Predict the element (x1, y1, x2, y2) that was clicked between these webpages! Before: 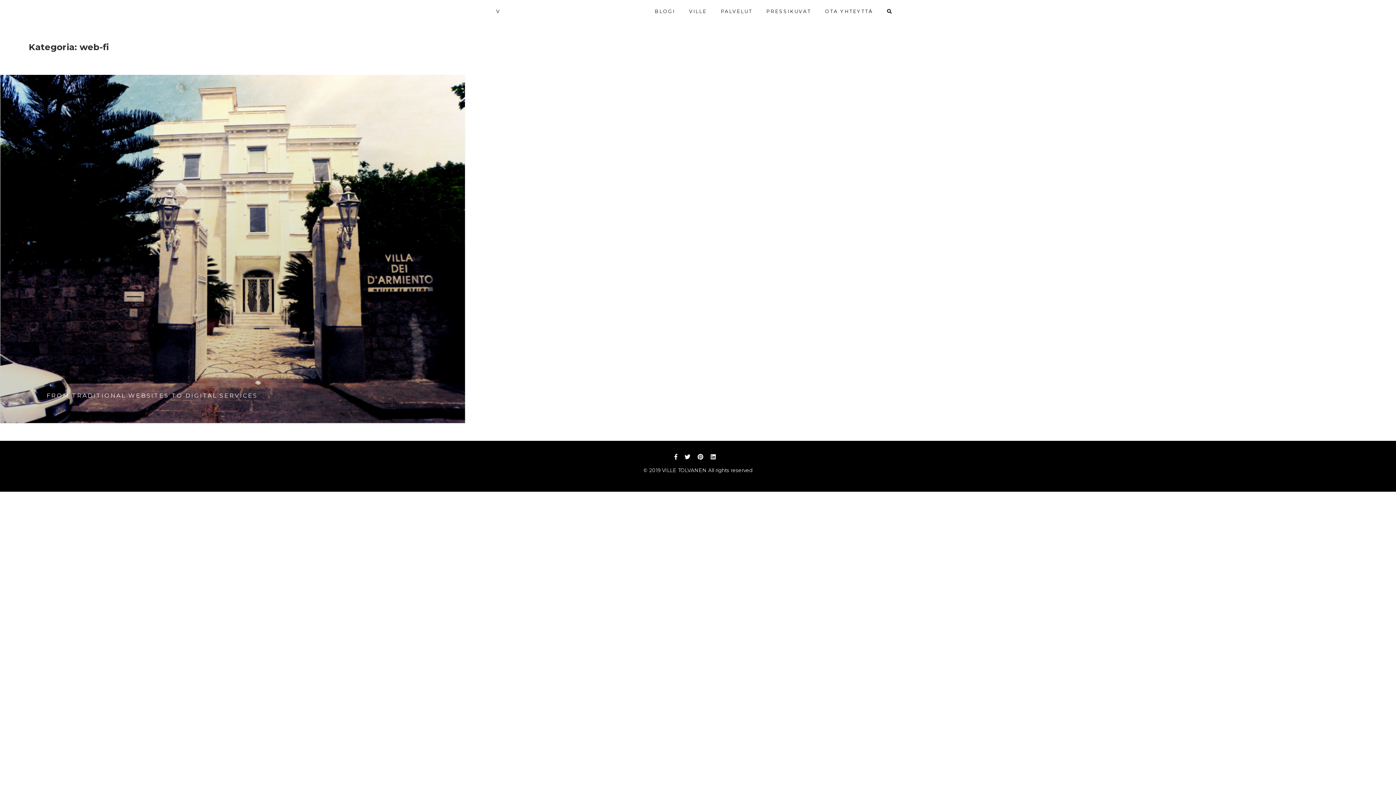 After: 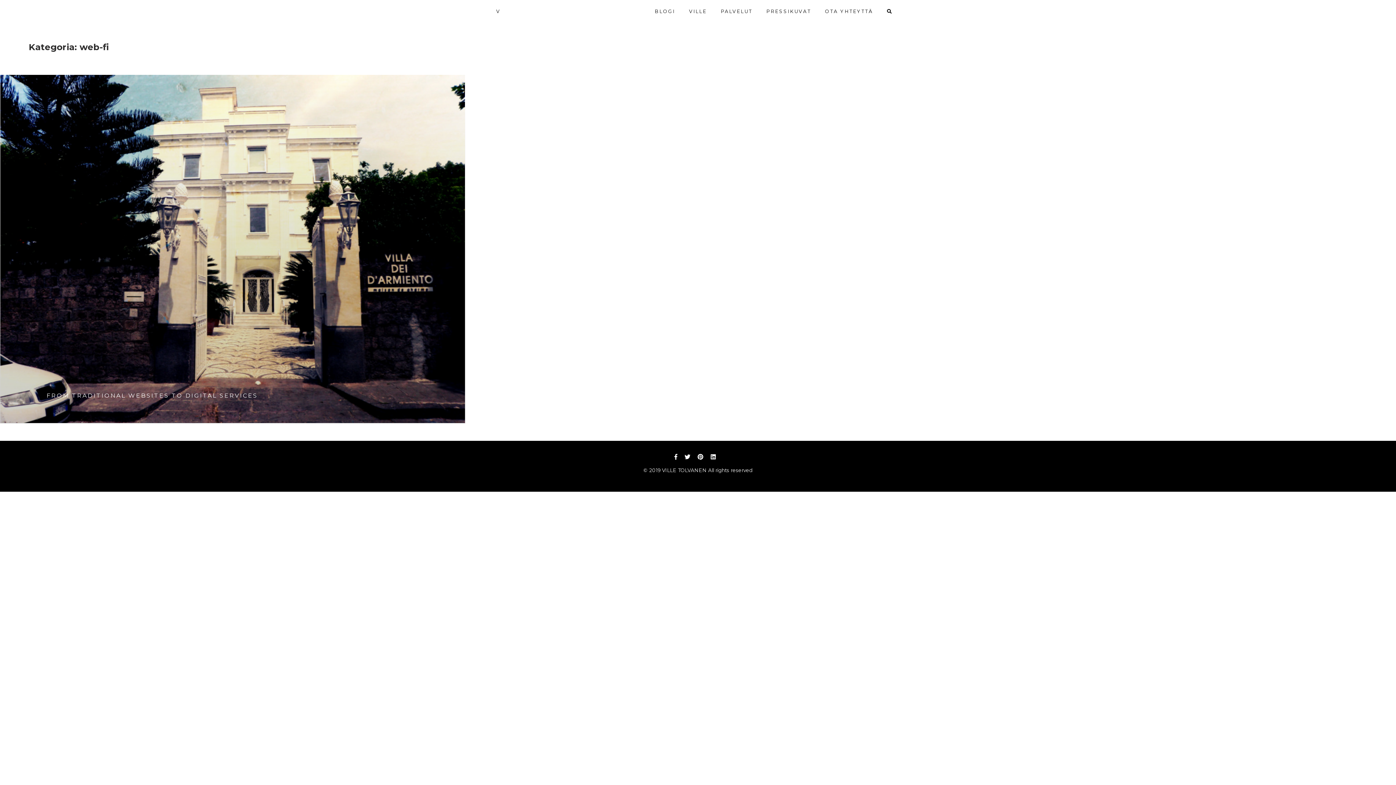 Action: bbox: (697, 453, 709, 460)